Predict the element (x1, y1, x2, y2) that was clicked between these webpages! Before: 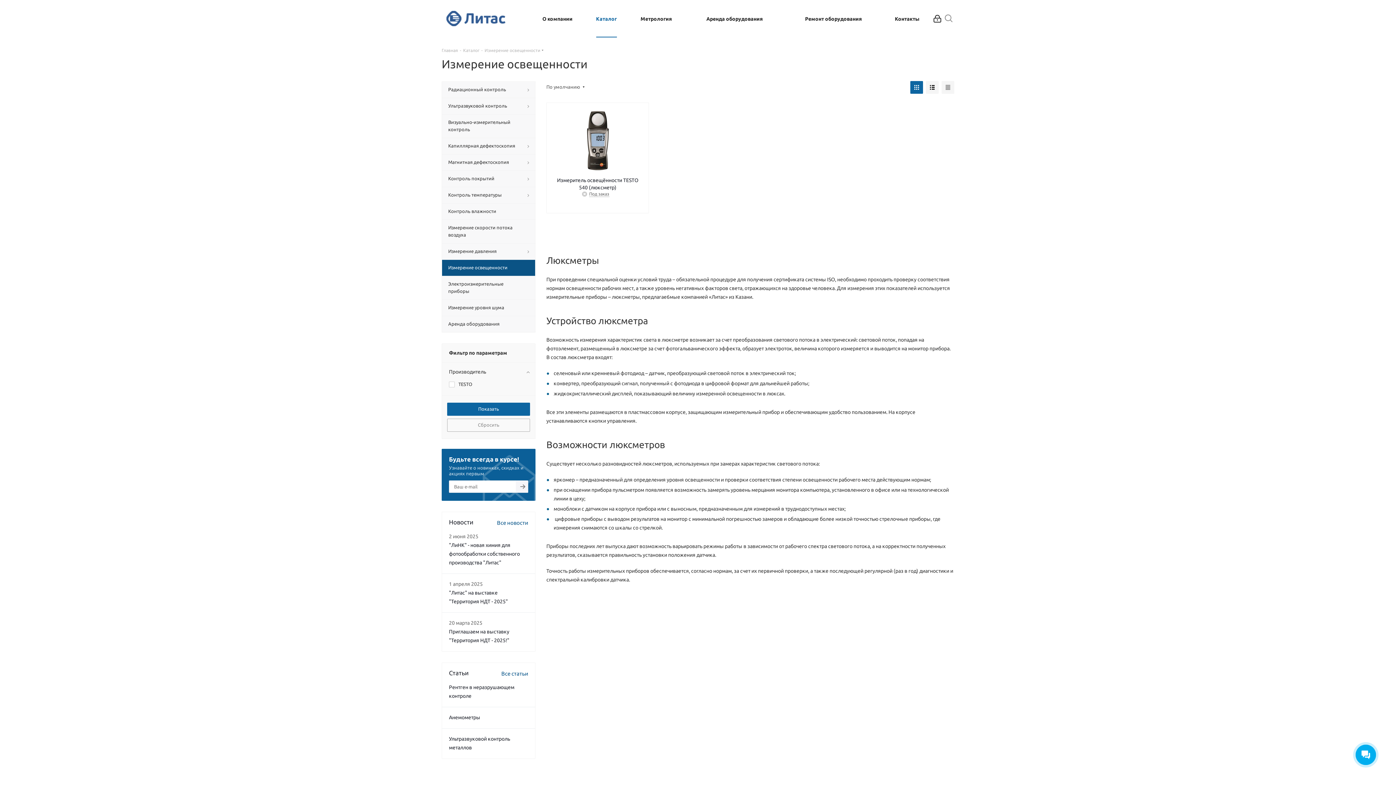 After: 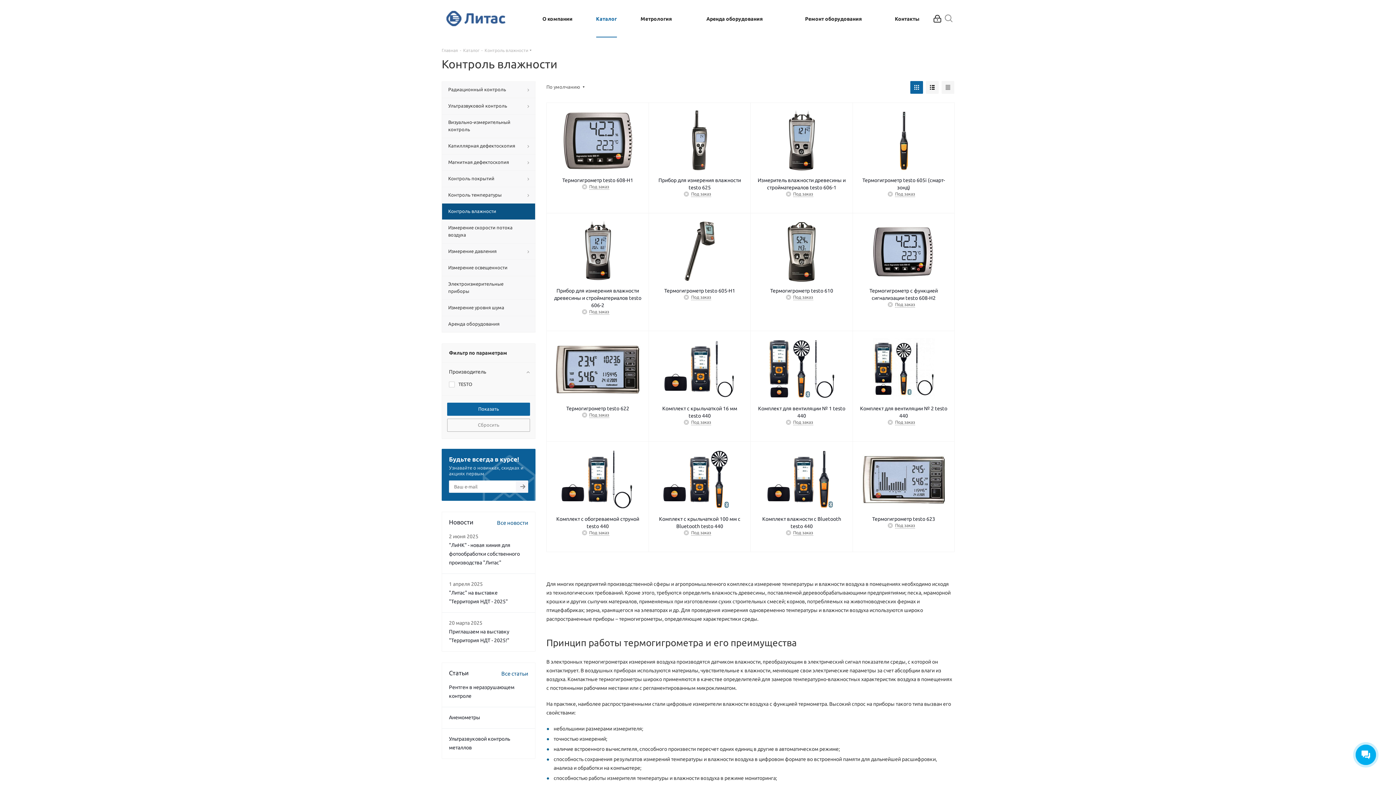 Action: bbox: (441, 203, 535, 219) label: Контроль влажности